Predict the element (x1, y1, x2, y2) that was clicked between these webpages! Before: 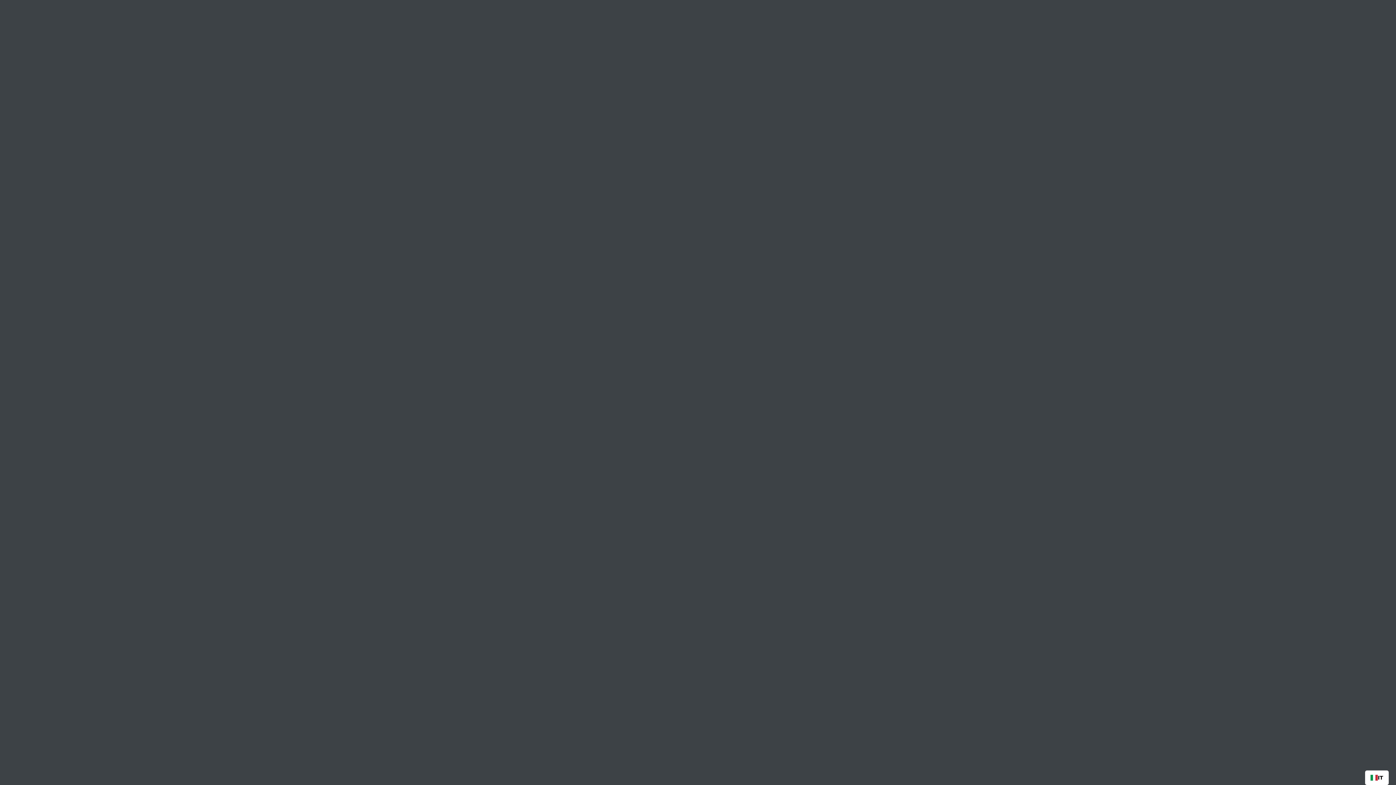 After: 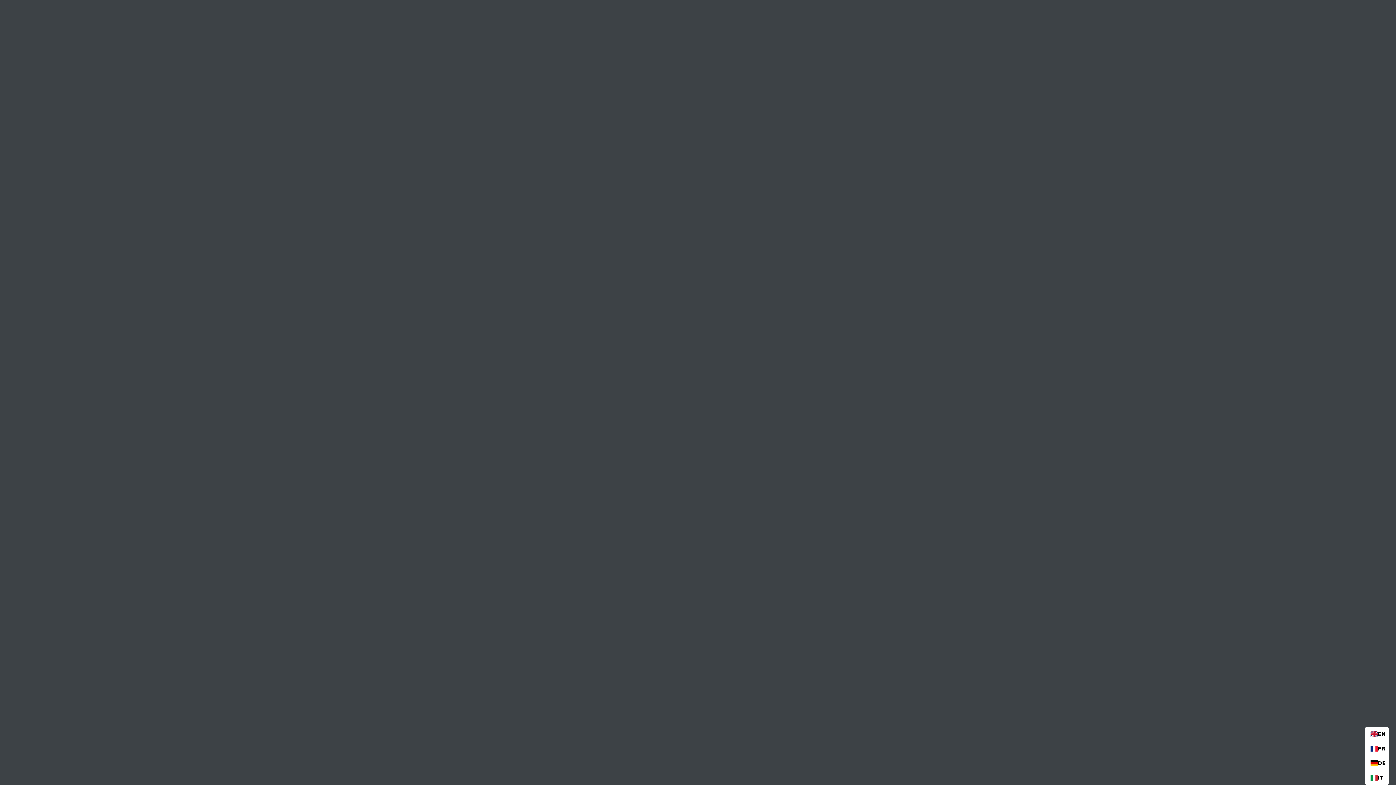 Action: bbox: (1370, 773, 1383, 782) label: IT